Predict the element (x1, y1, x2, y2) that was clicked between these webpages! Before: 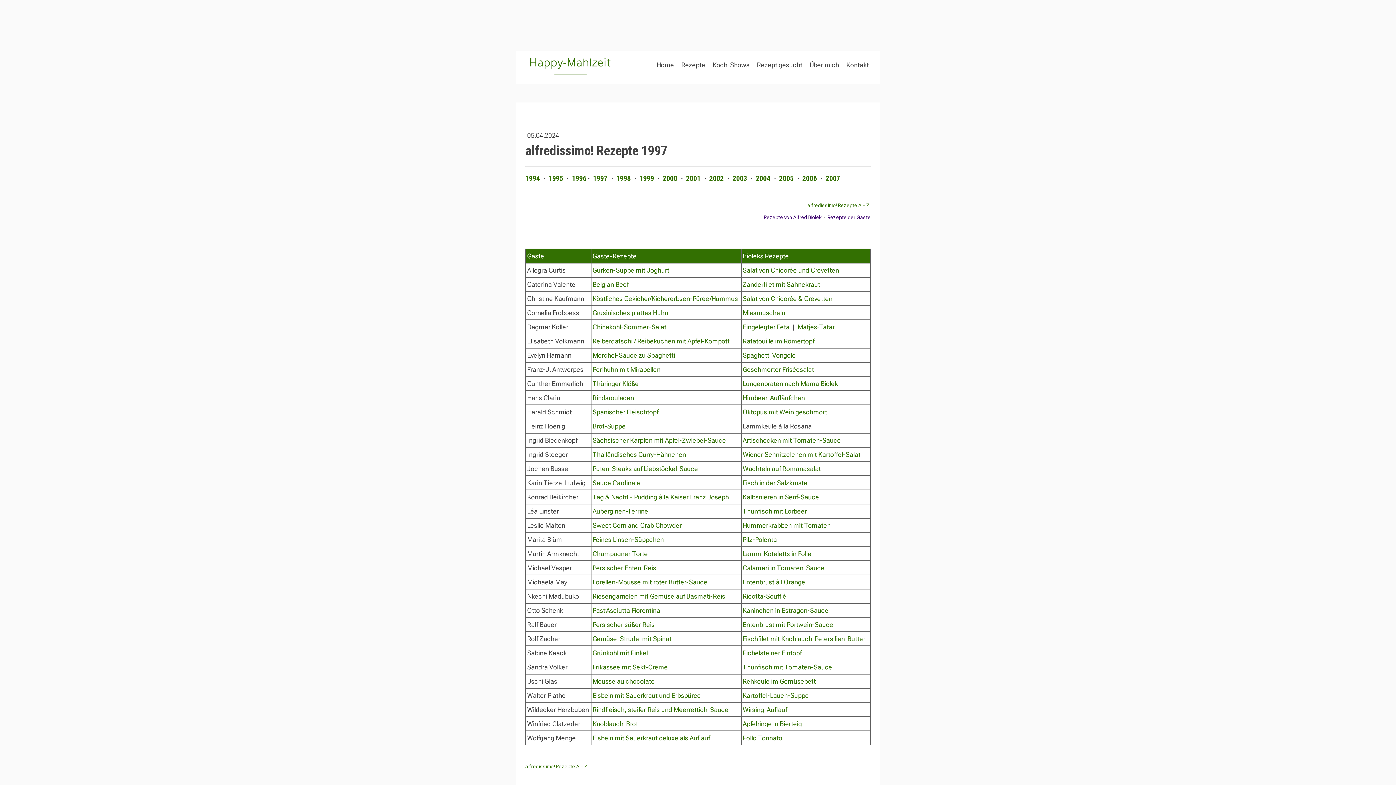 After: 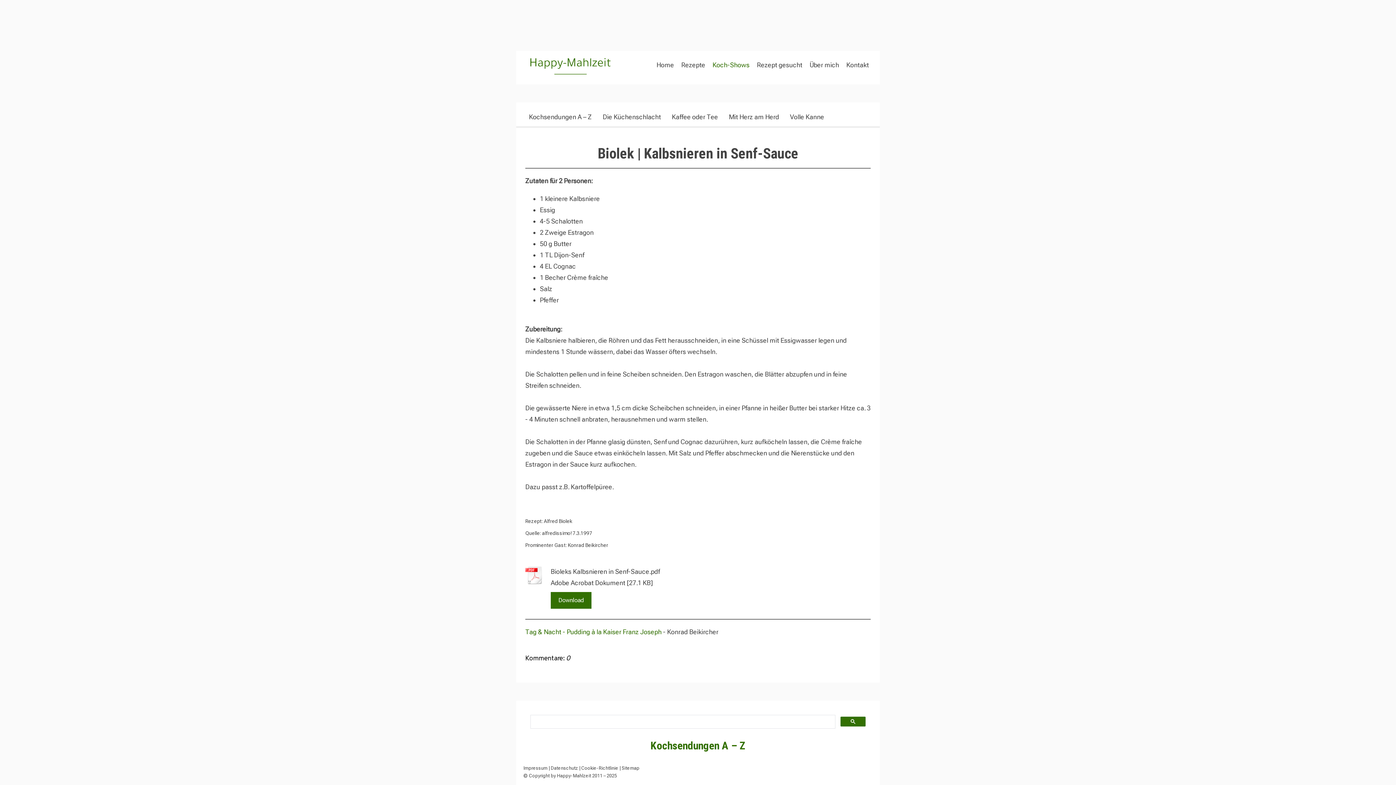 Action: label: Kalbsnieren in Senf-Sauce bbox: (742, 493, 819, 501)